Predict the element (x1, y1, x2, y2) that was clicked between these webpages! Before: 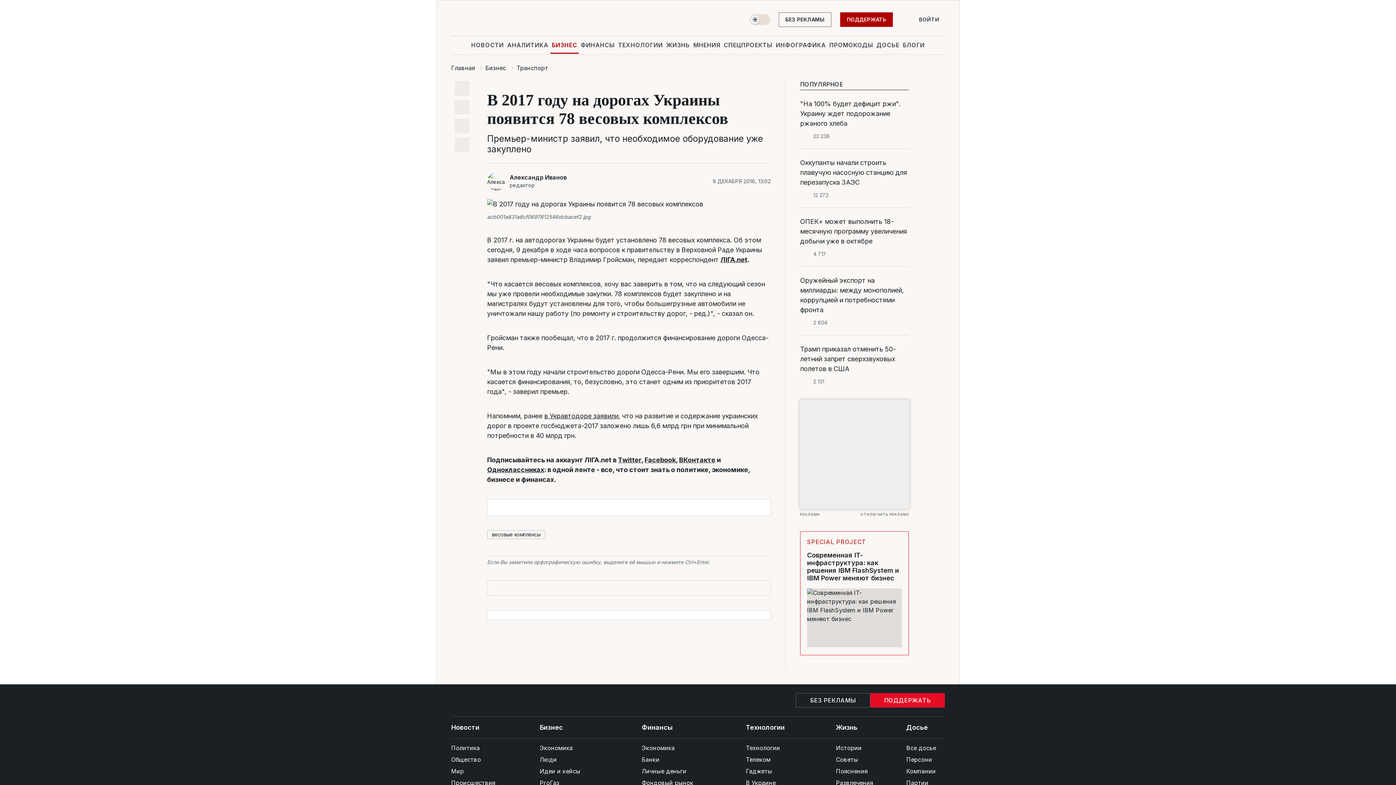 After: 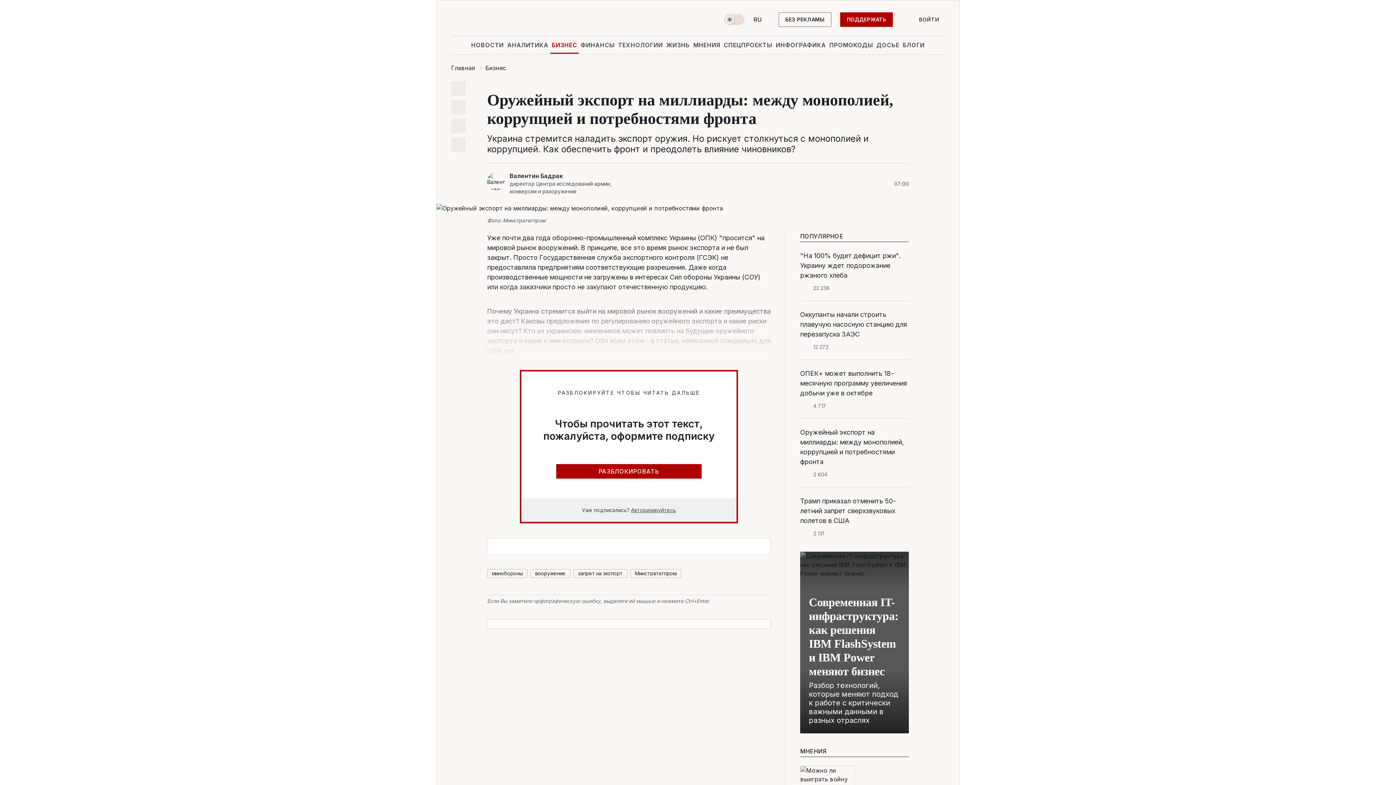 Action: label: Оружейный экспорт на миллиарды: между монополией, коррупцией и потребностями фронта bbox: (800, 275, 909, 314)